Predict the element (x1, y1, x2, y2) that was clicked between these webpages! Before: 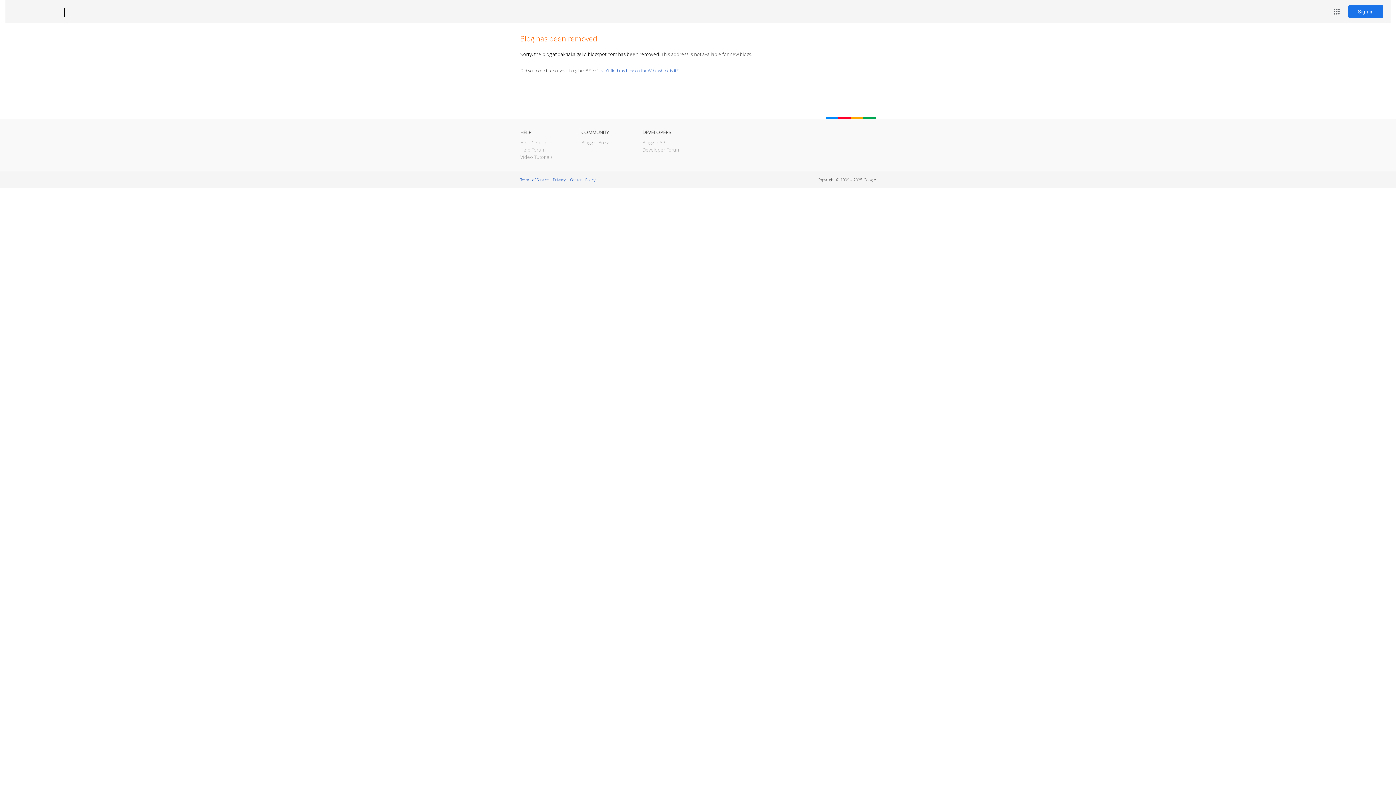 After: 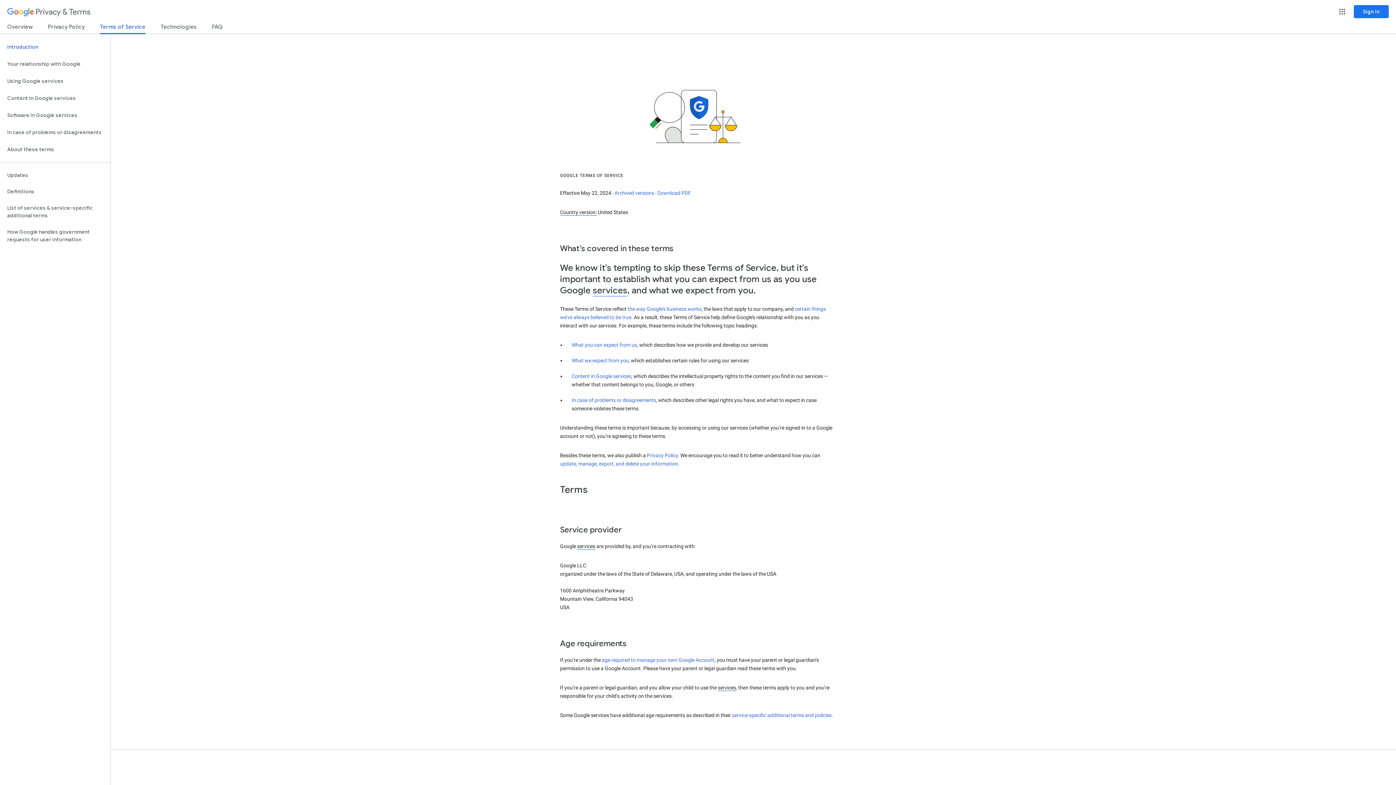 Action: label: Terms of Service bbox: (520, 177, 548, 182)